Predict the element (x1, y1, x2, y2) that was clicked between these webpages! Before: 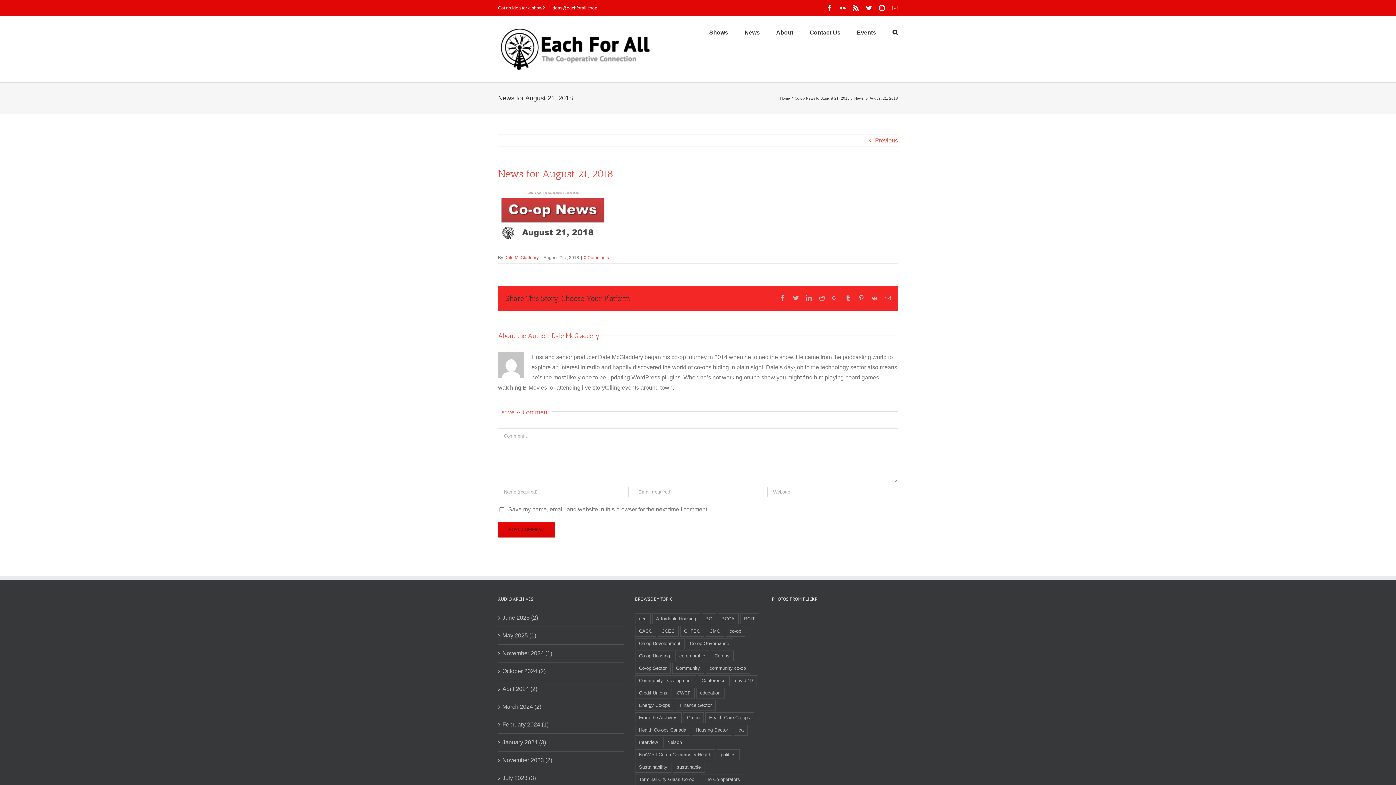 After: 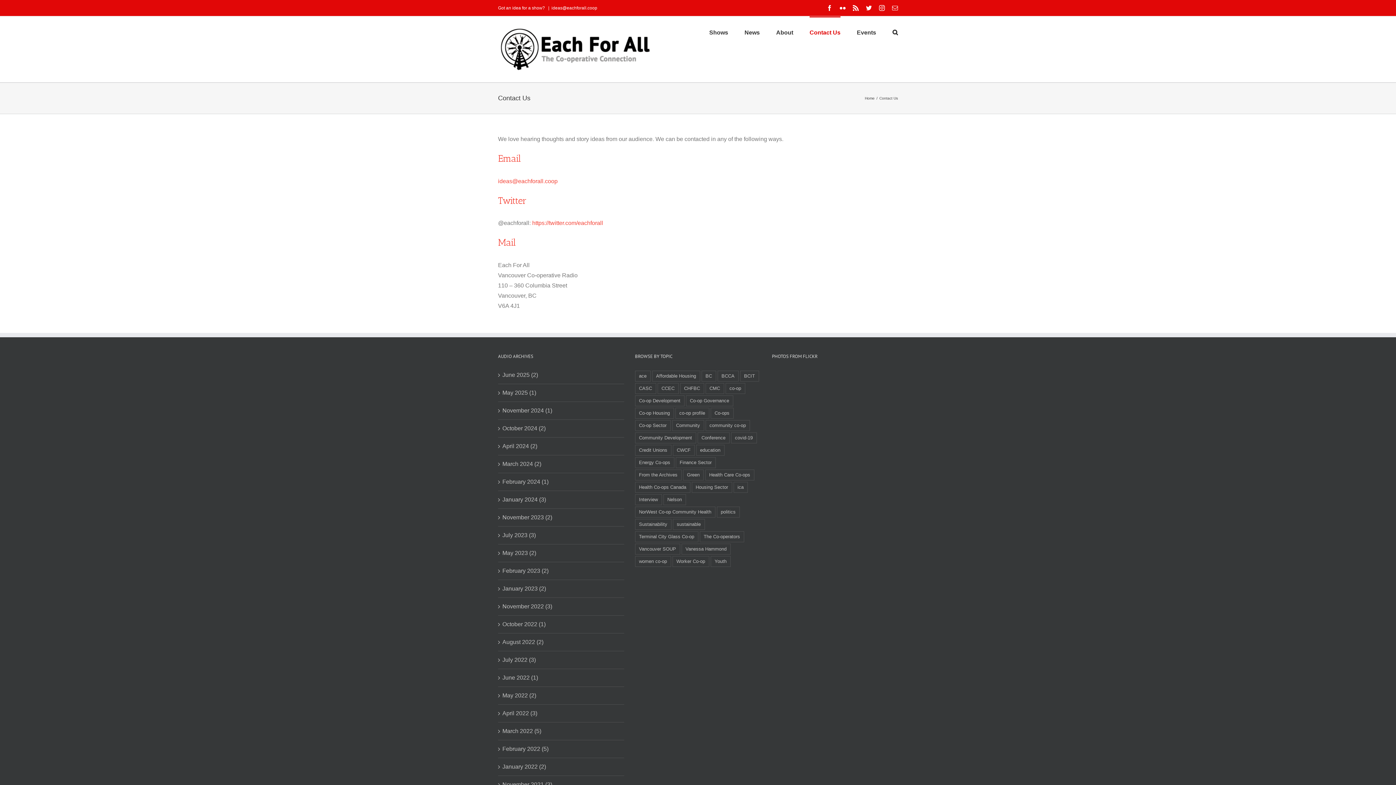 Action: bbox: (809, 16, 840, 47) label: Contact Us